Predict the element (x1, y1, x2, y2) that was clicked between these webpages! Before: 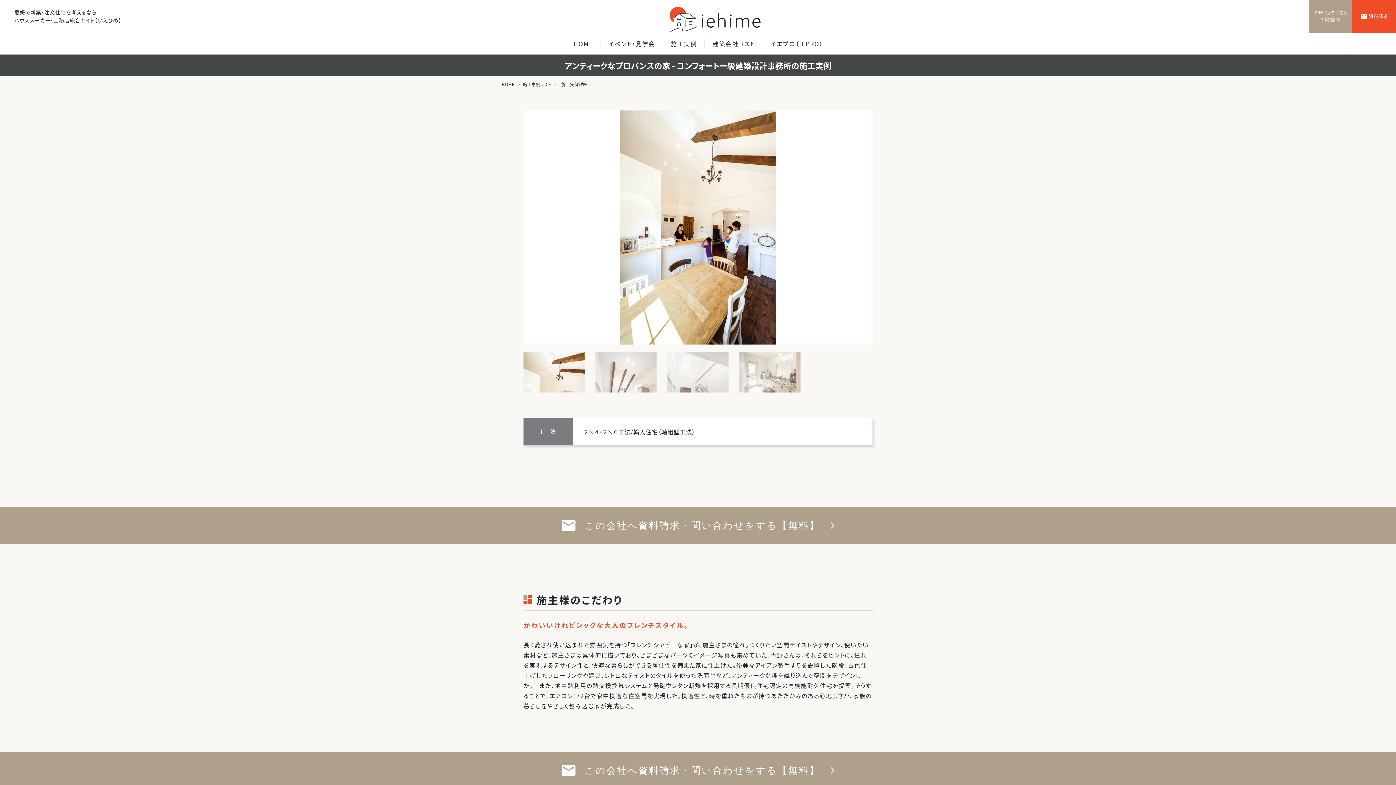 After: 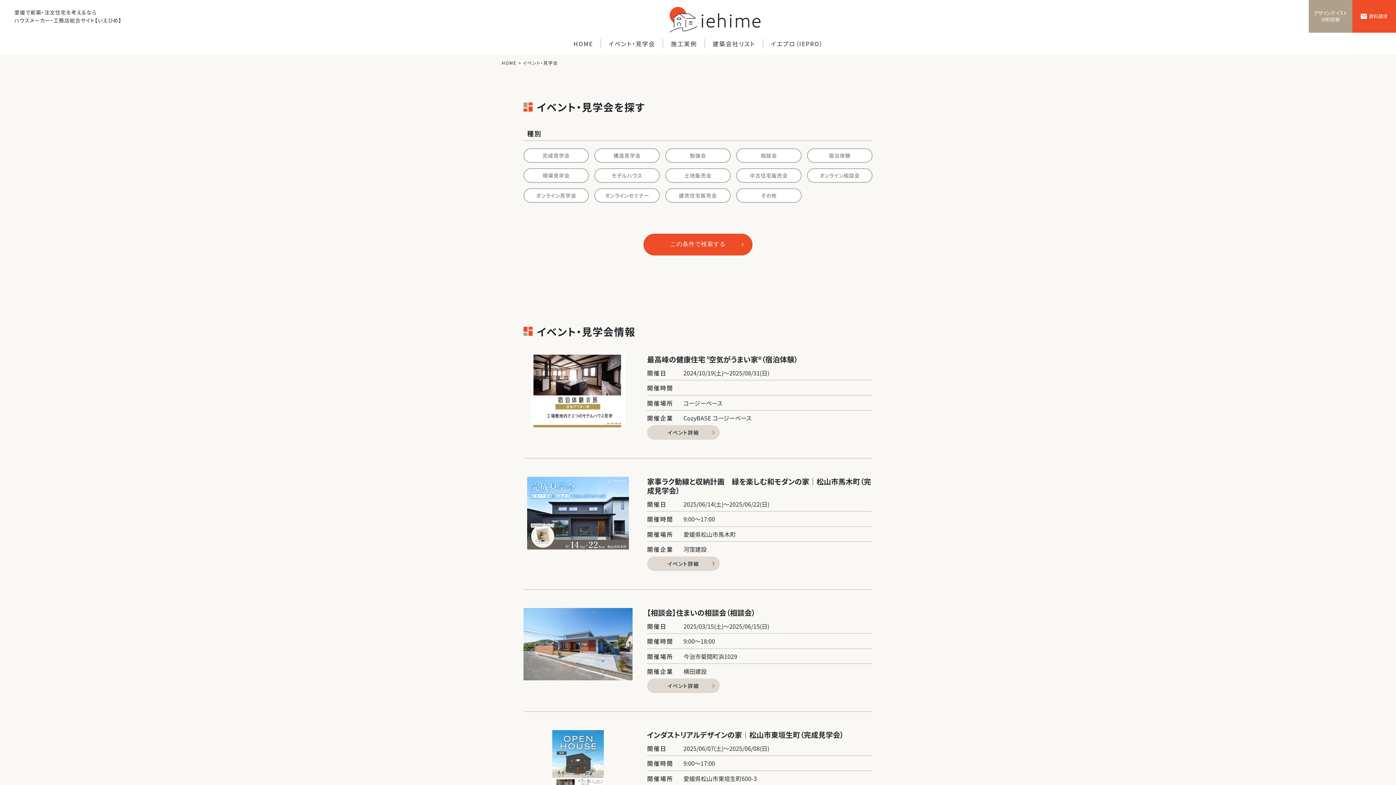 Action: bbox: (600, 38, 663, 48) label: イベント・見学会